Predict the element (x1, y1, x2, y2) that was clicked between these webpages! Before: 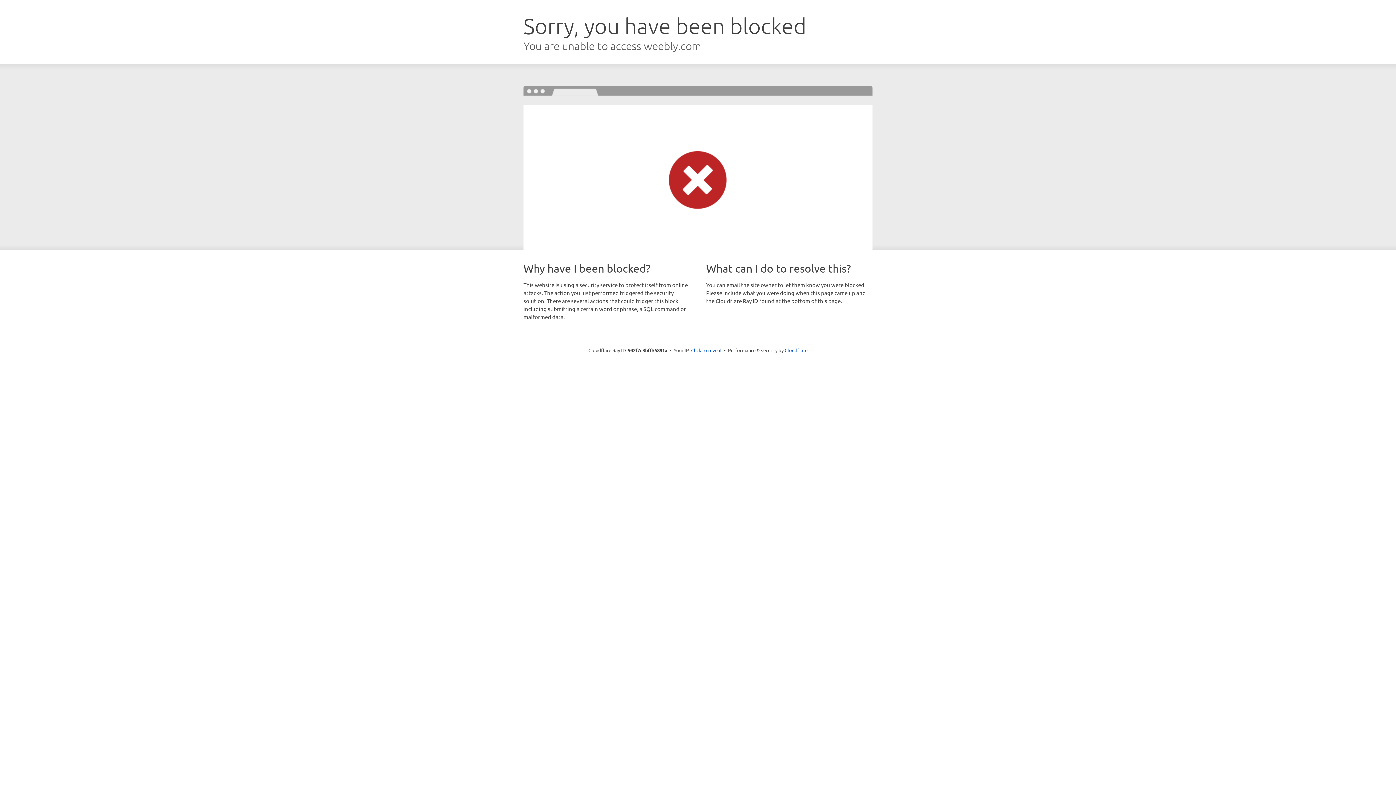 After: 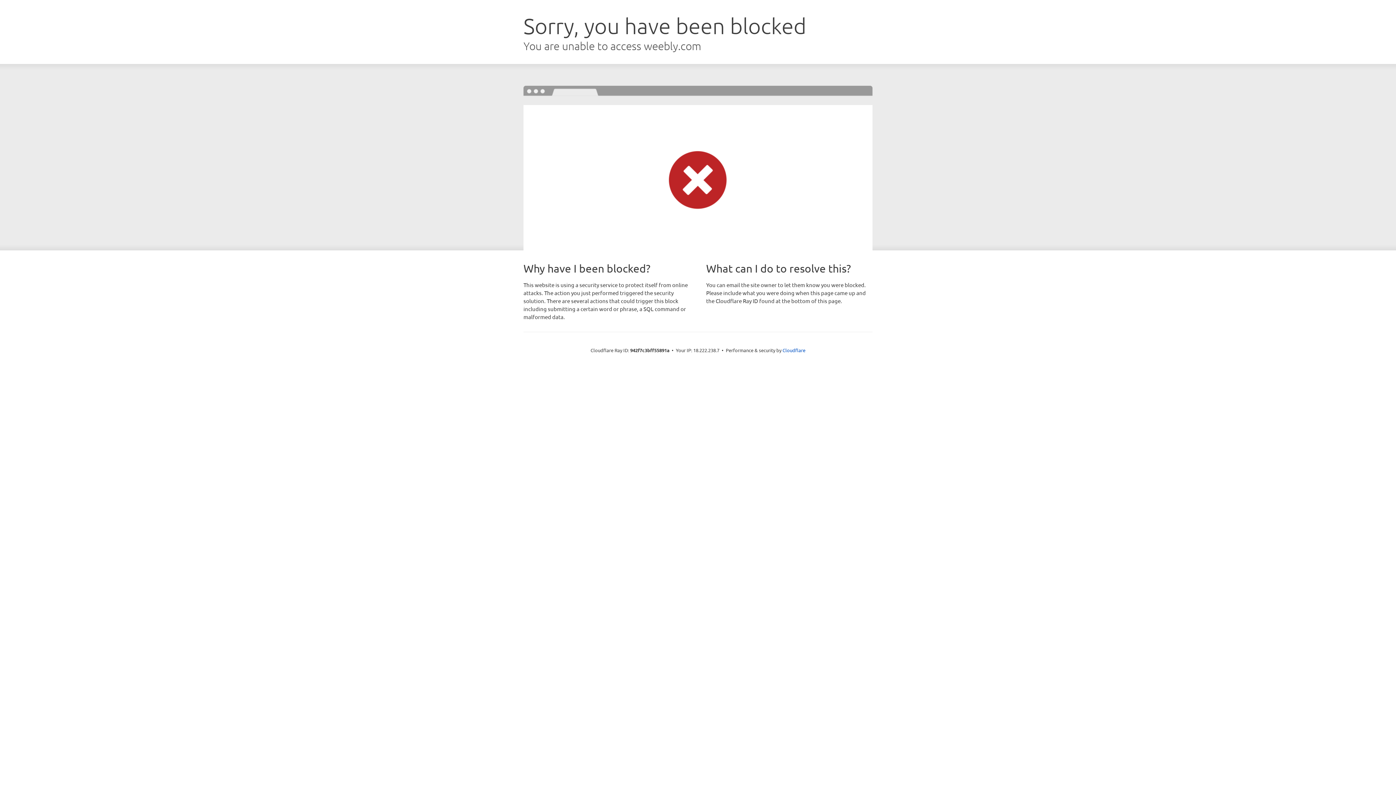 Action: label: Click to reveal bbox: (691, 346, 721, 353)